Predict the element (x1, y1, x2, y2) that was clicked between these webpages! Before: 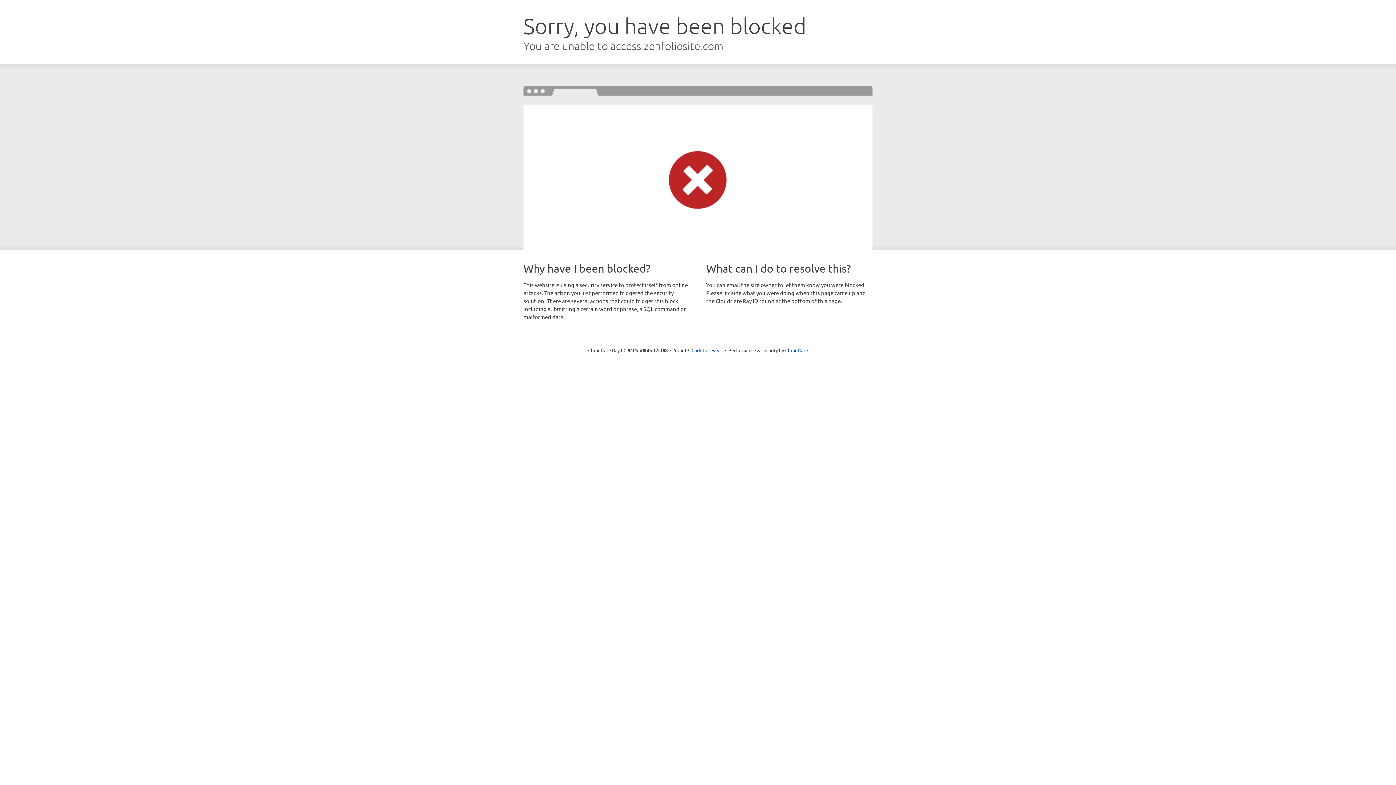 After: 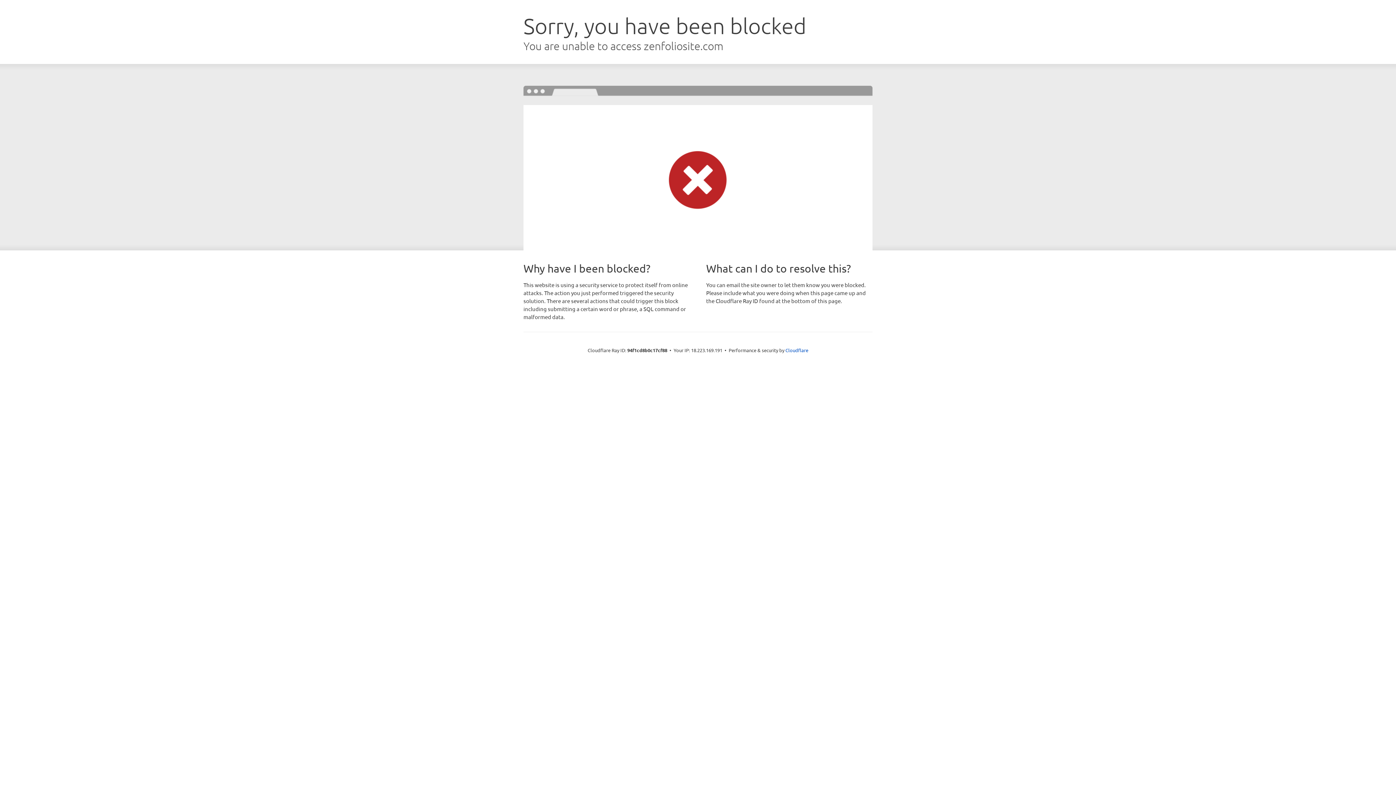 Action: bbox: (691, 346, 722, 353) label: Click to reveal